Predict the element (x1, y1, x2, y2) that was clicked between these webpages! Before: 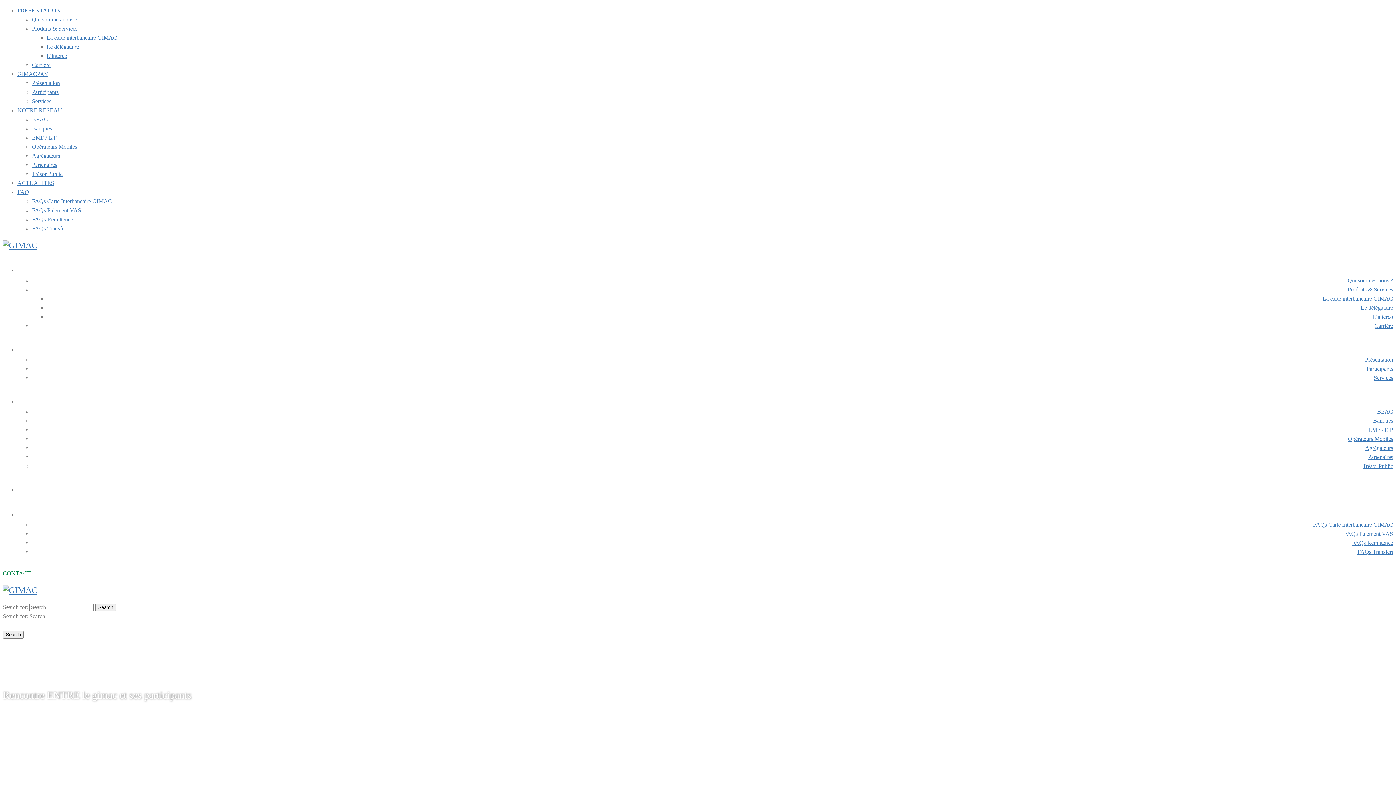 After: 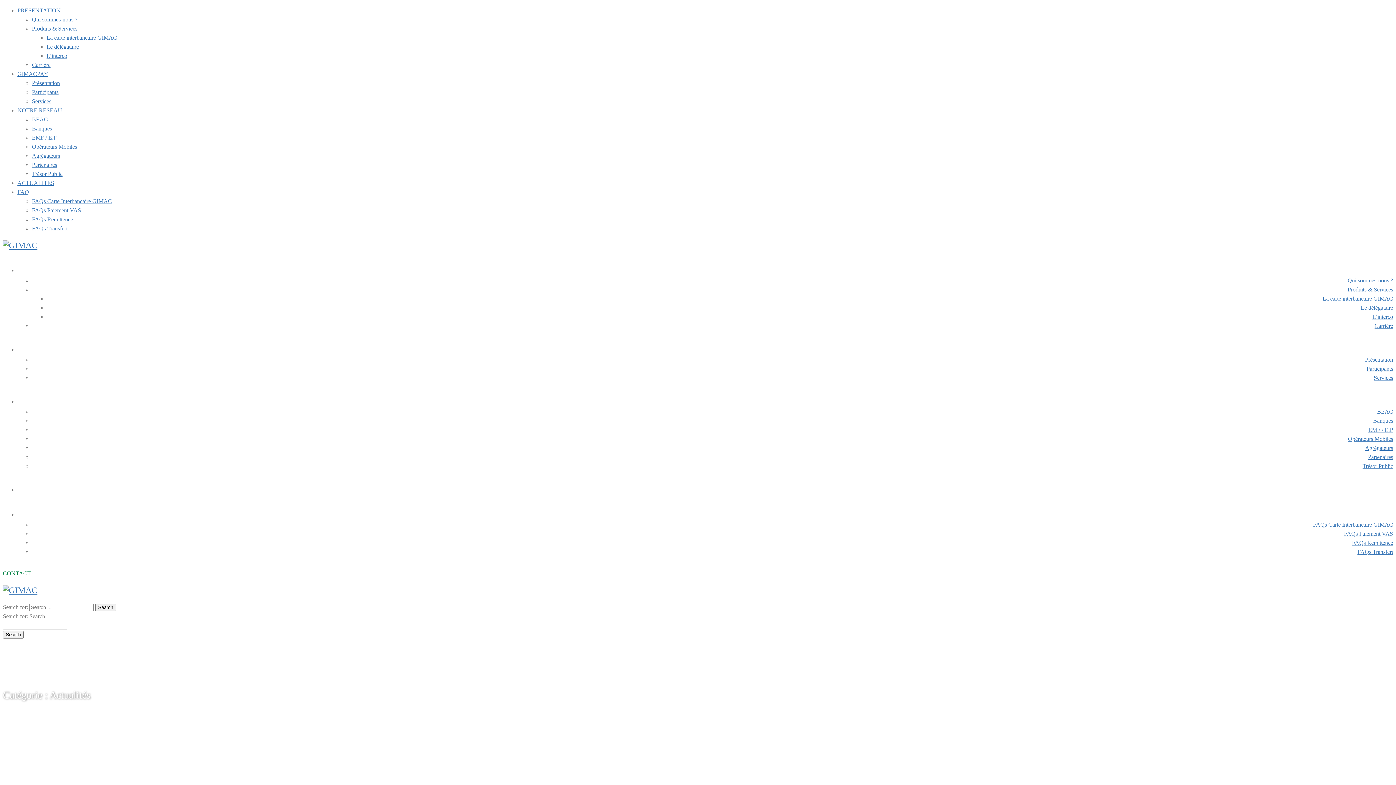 Action: bbox: (17, 731, 40, 737) label: Actualités